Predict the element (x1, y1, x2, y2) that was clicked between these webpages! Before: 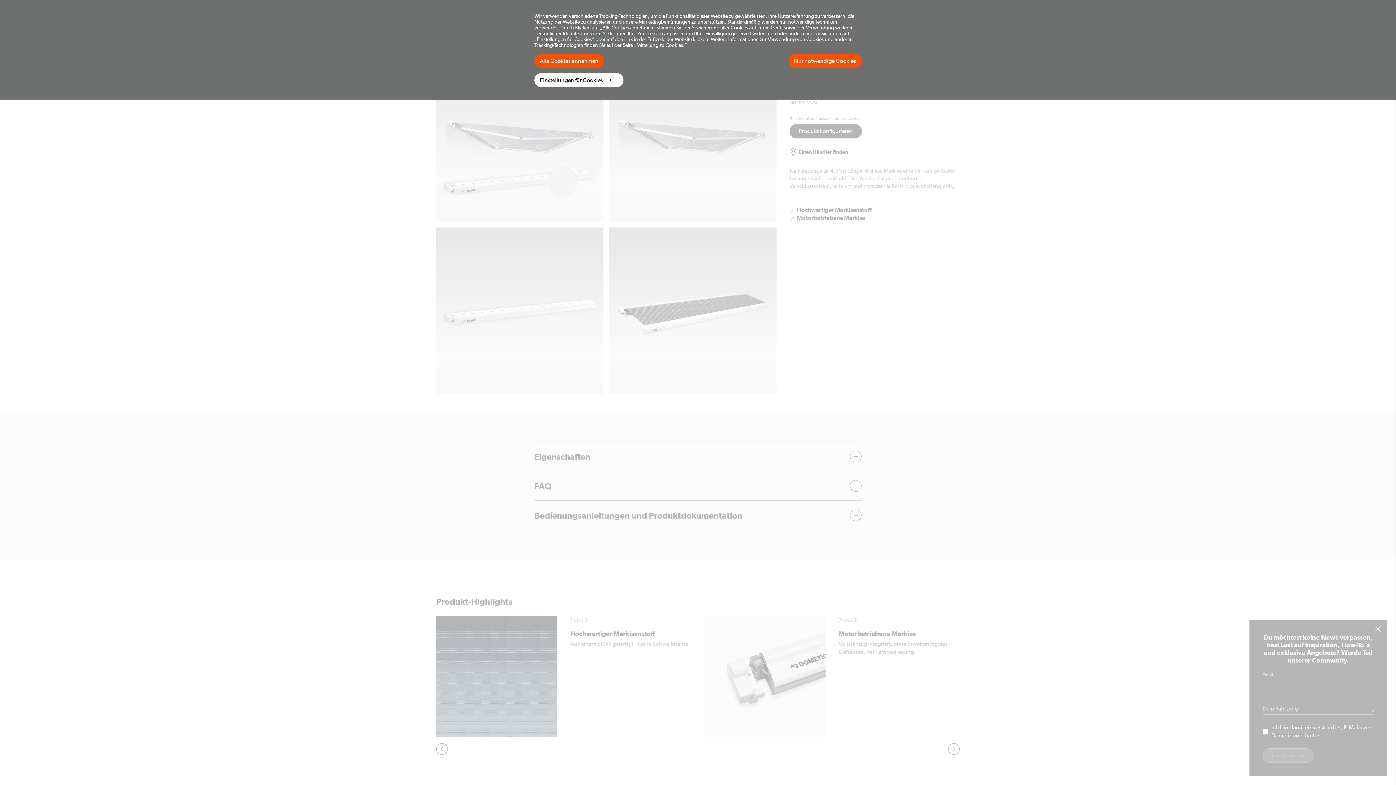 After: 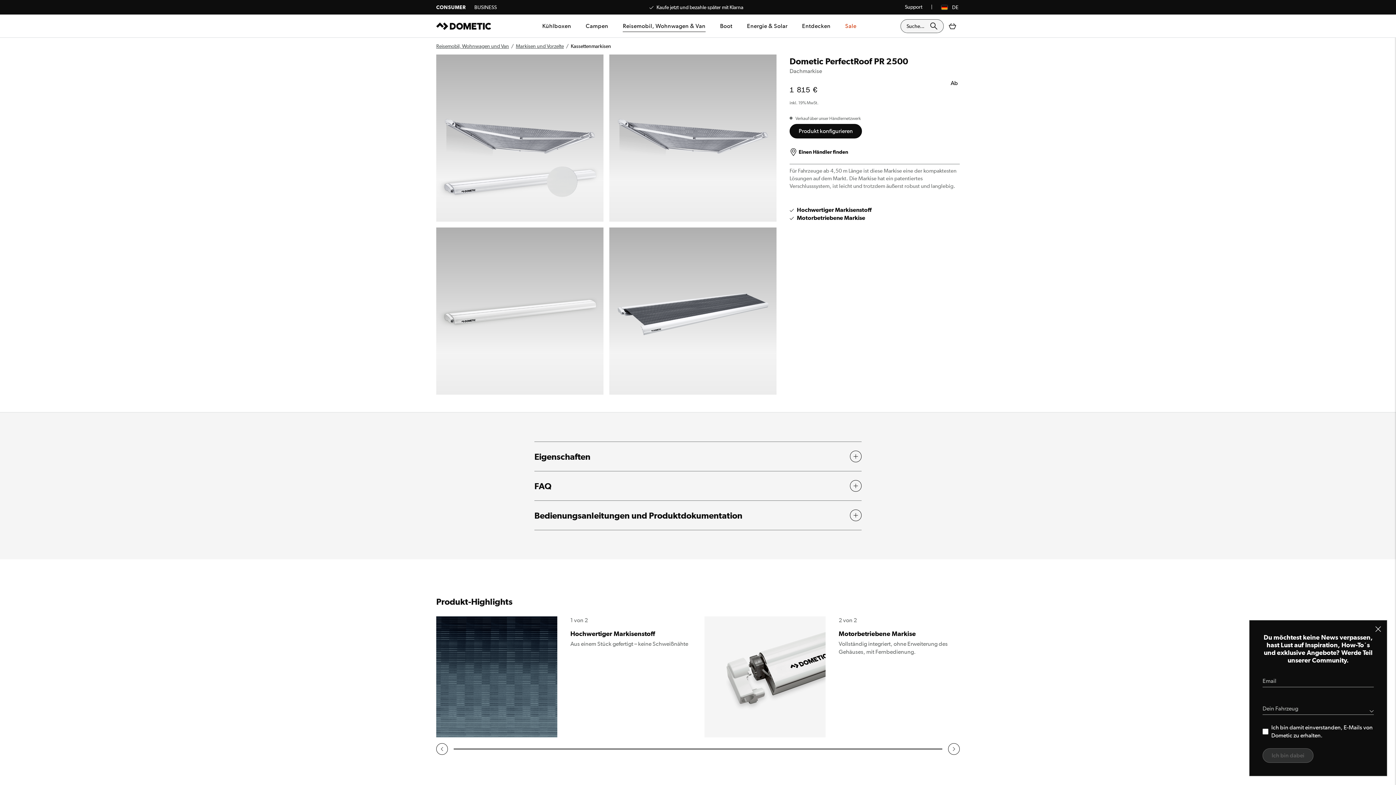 Action: label: Alle Cookies annehmen bbox: (534, 53, 604, 68)